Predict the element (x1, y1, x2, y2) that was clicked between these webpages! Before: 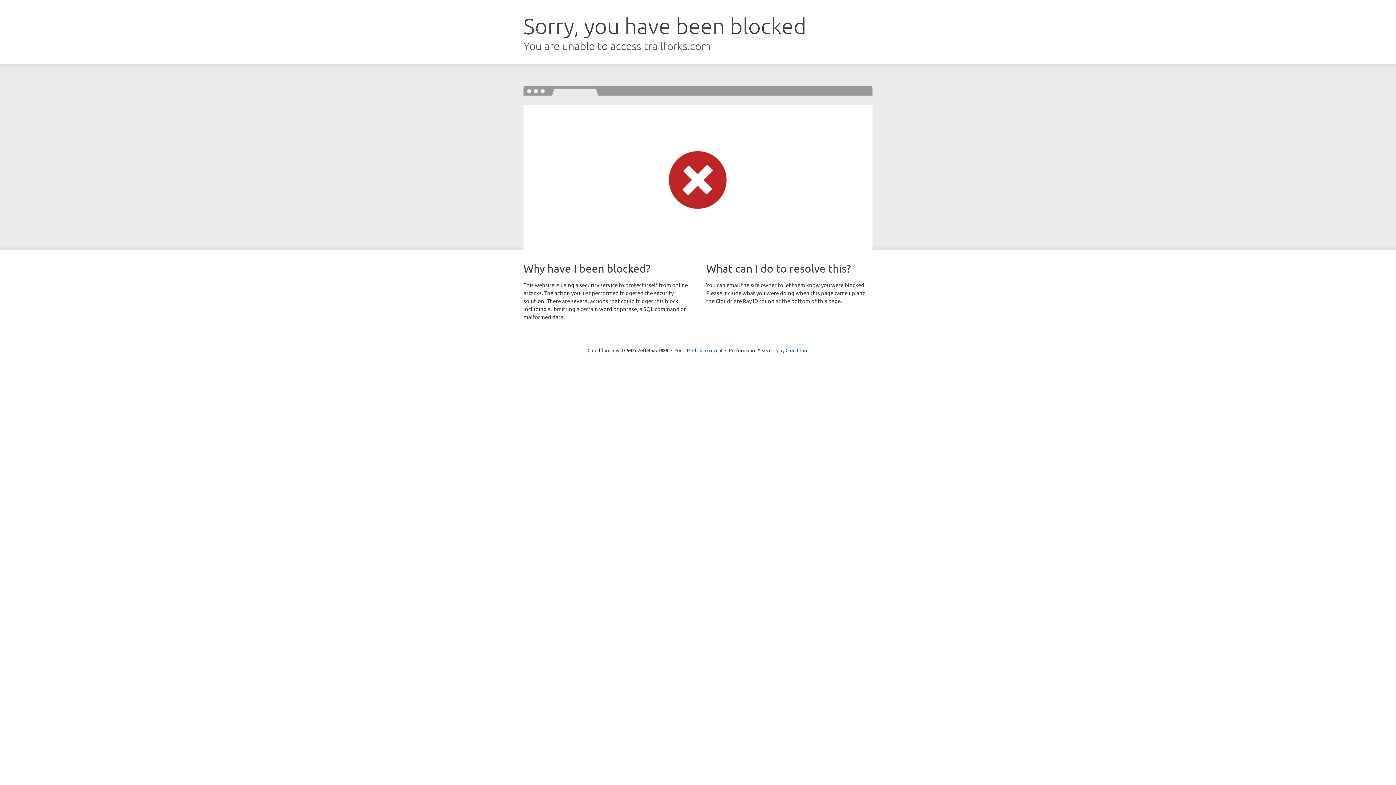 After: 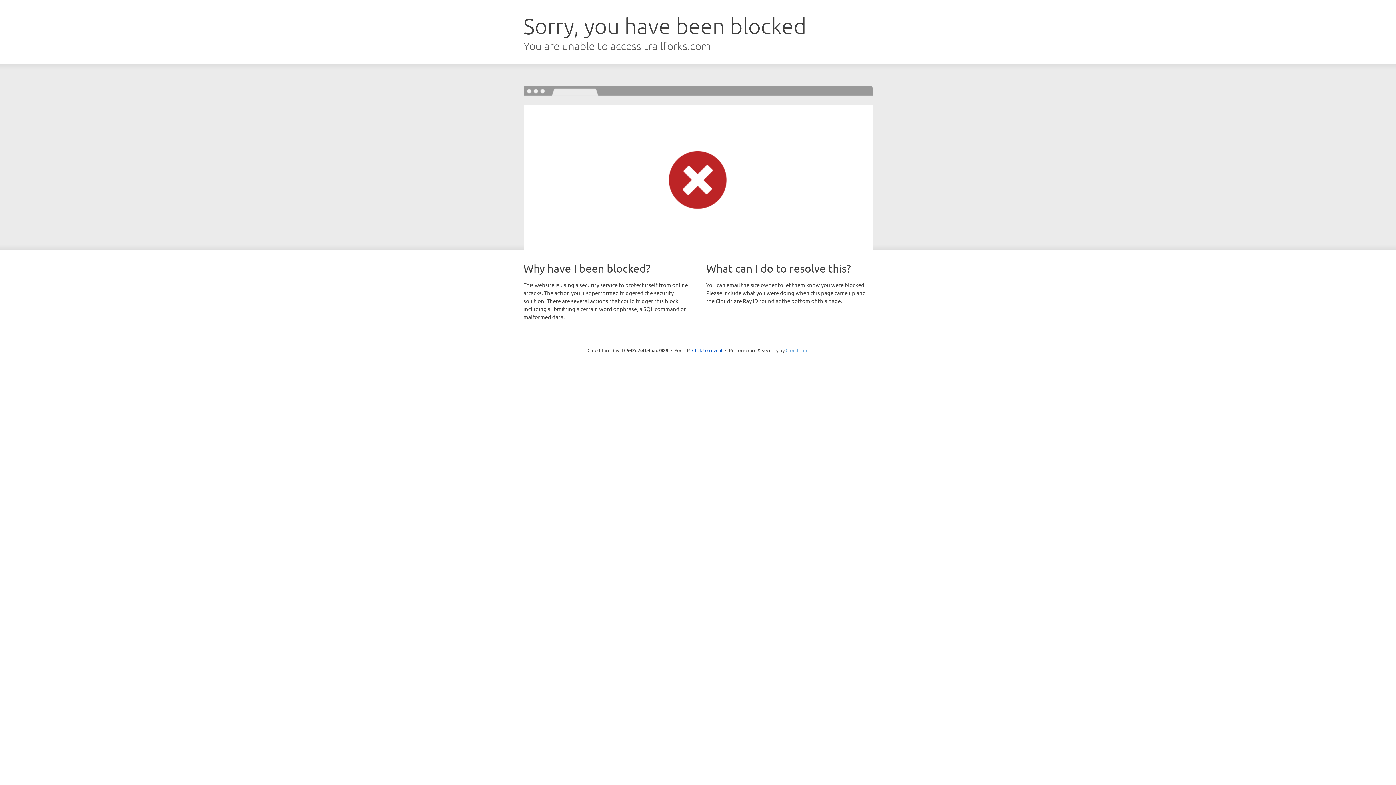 Action: label: Cloudflare bbox: (785, 347, 808, 353)